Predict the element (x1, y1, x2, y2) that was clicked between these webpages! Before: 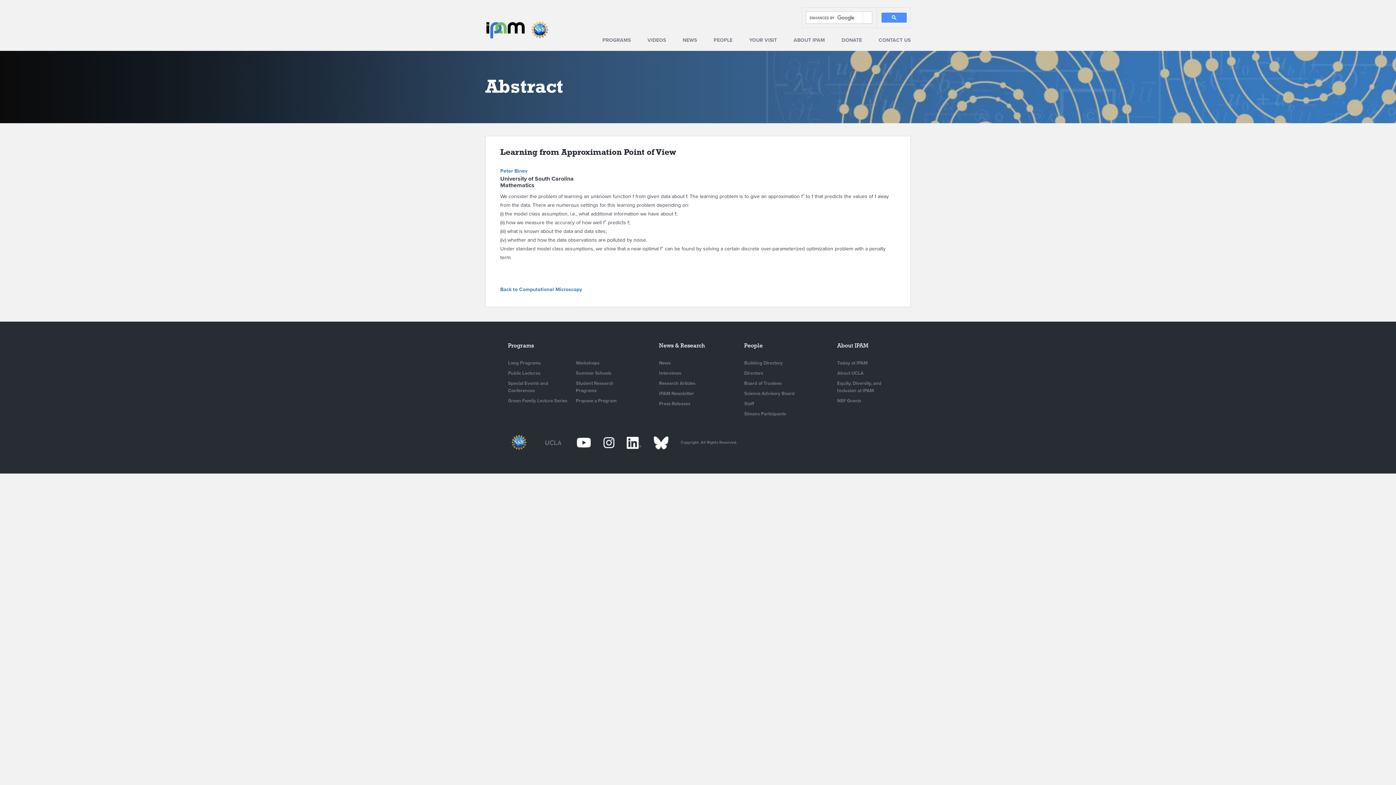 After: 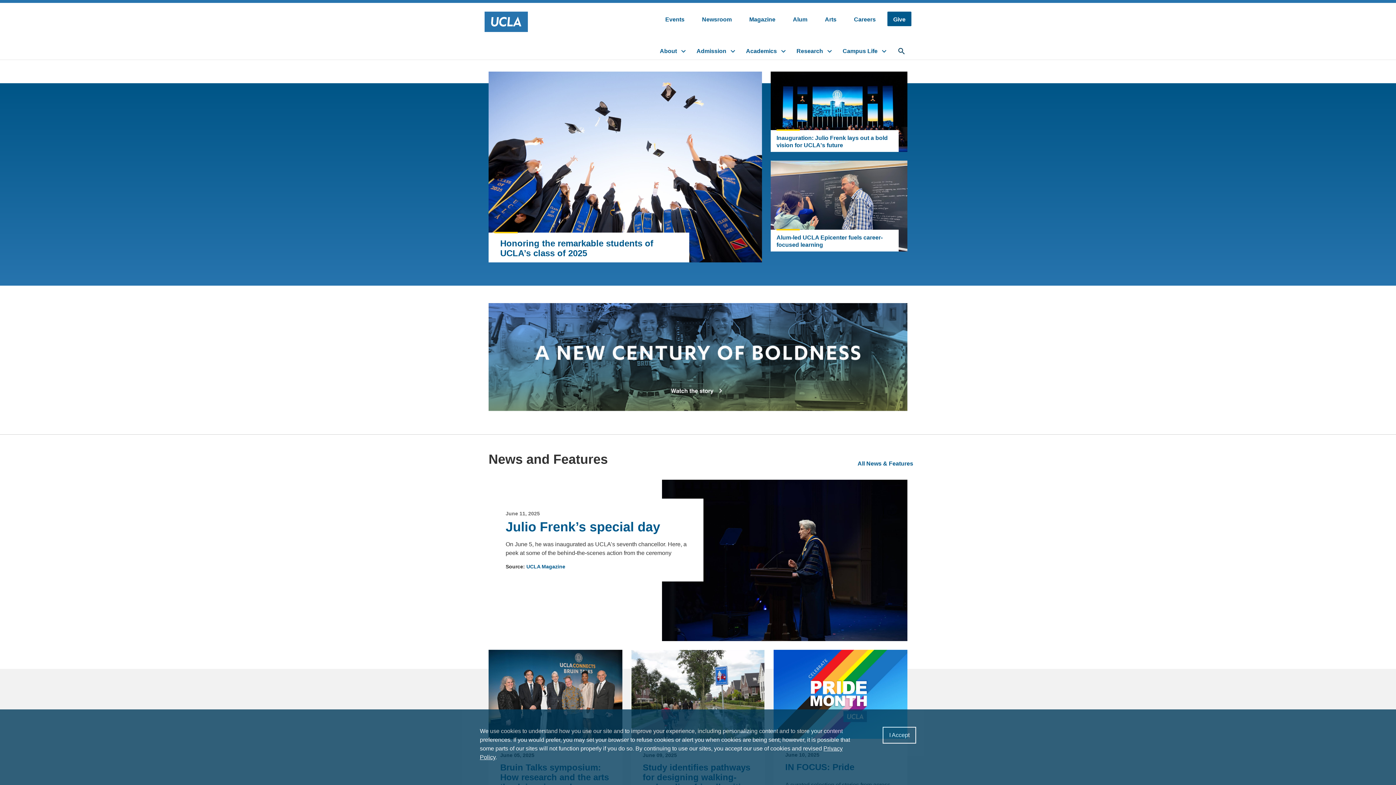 Action: bbox: (542, 432, 564, 452)